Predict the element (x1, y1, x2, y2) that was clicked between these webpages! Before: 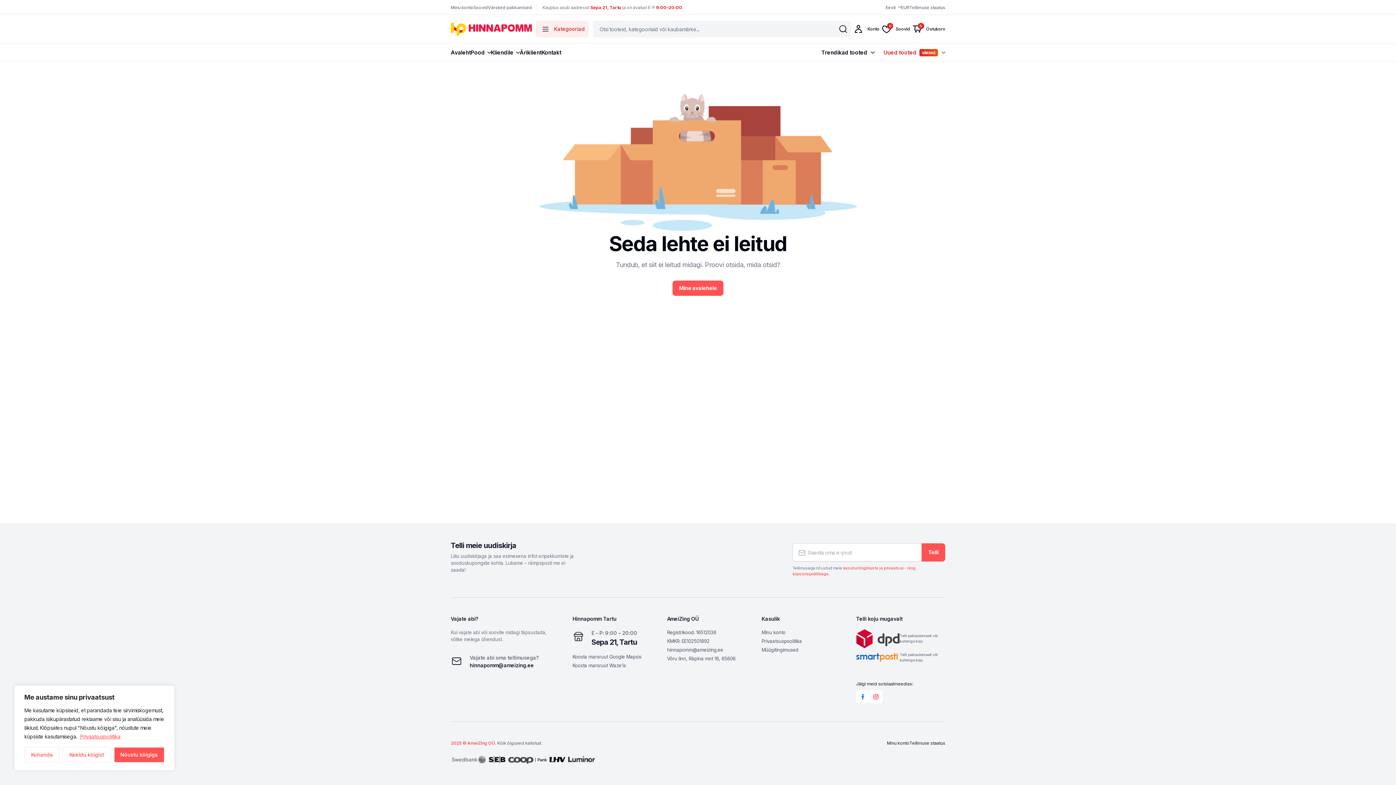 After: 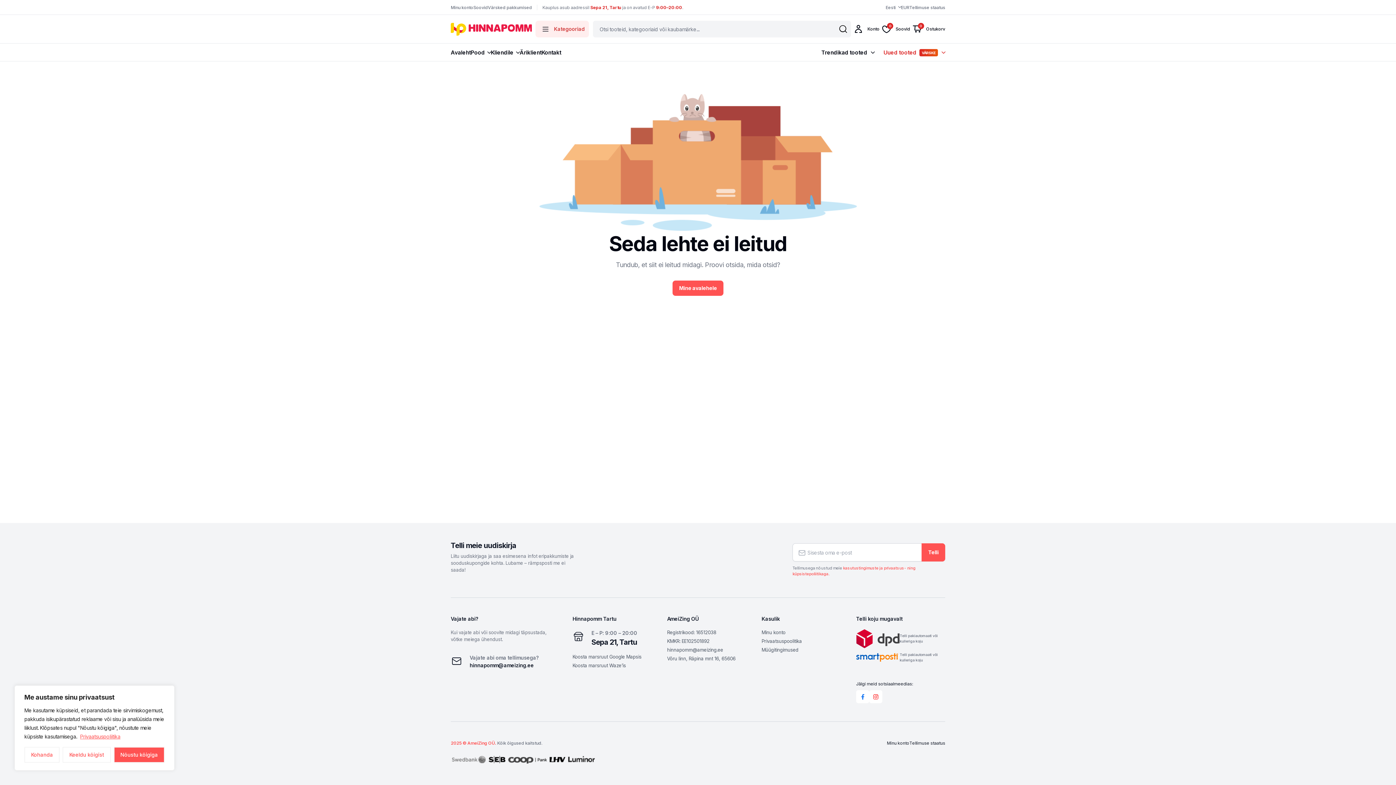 Action: bbox: (856, 629, 900, 648)